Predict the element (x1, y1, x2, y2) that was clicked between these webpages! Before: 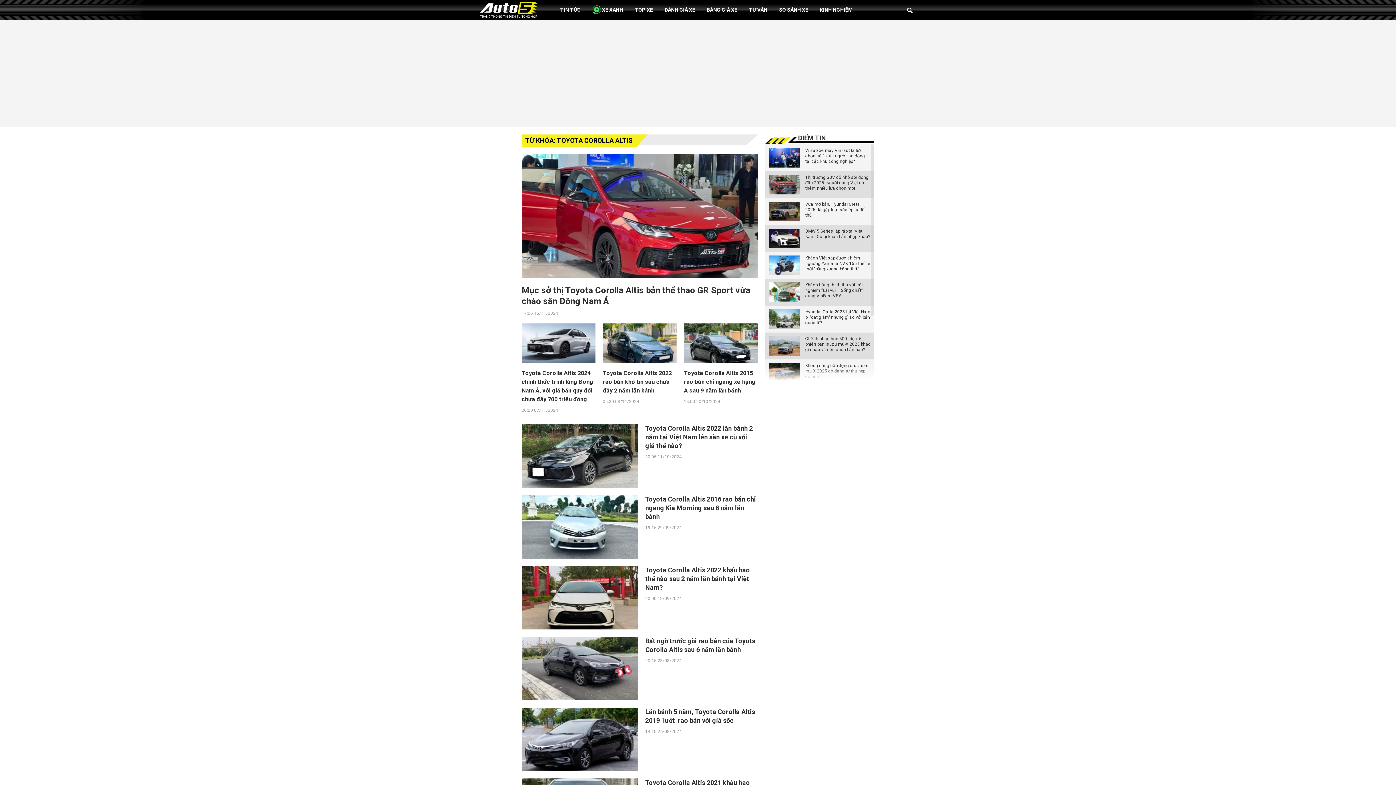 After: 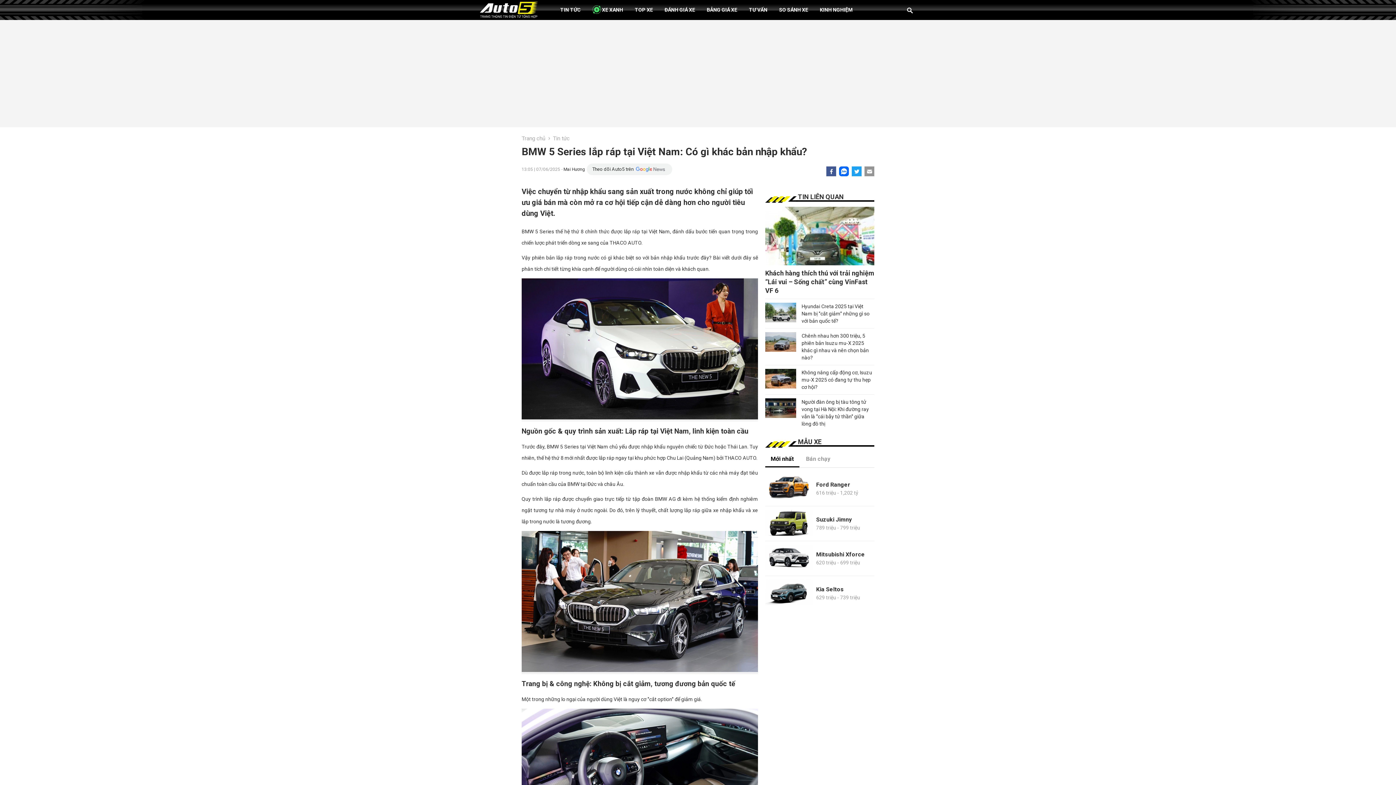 Action: bbox: (769, 228, 800, 248)